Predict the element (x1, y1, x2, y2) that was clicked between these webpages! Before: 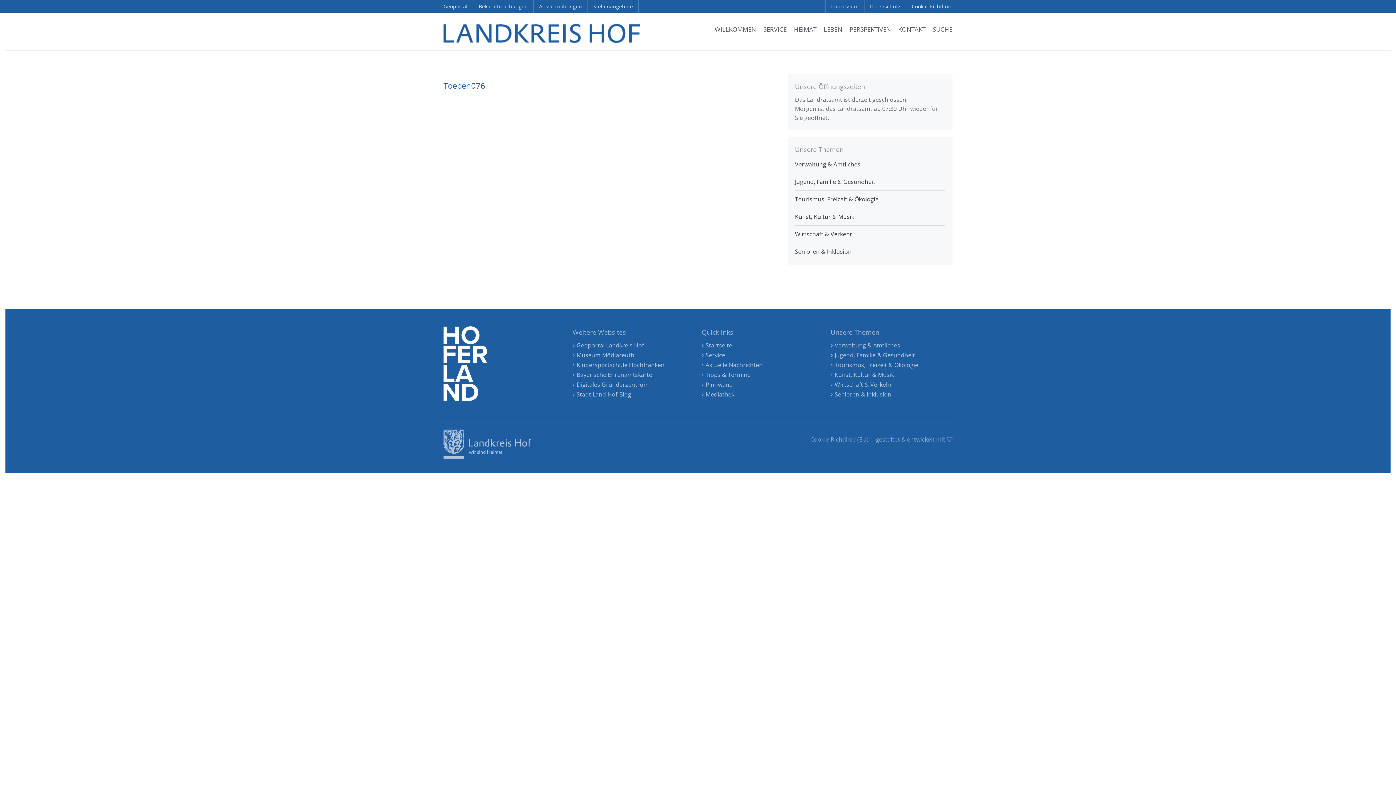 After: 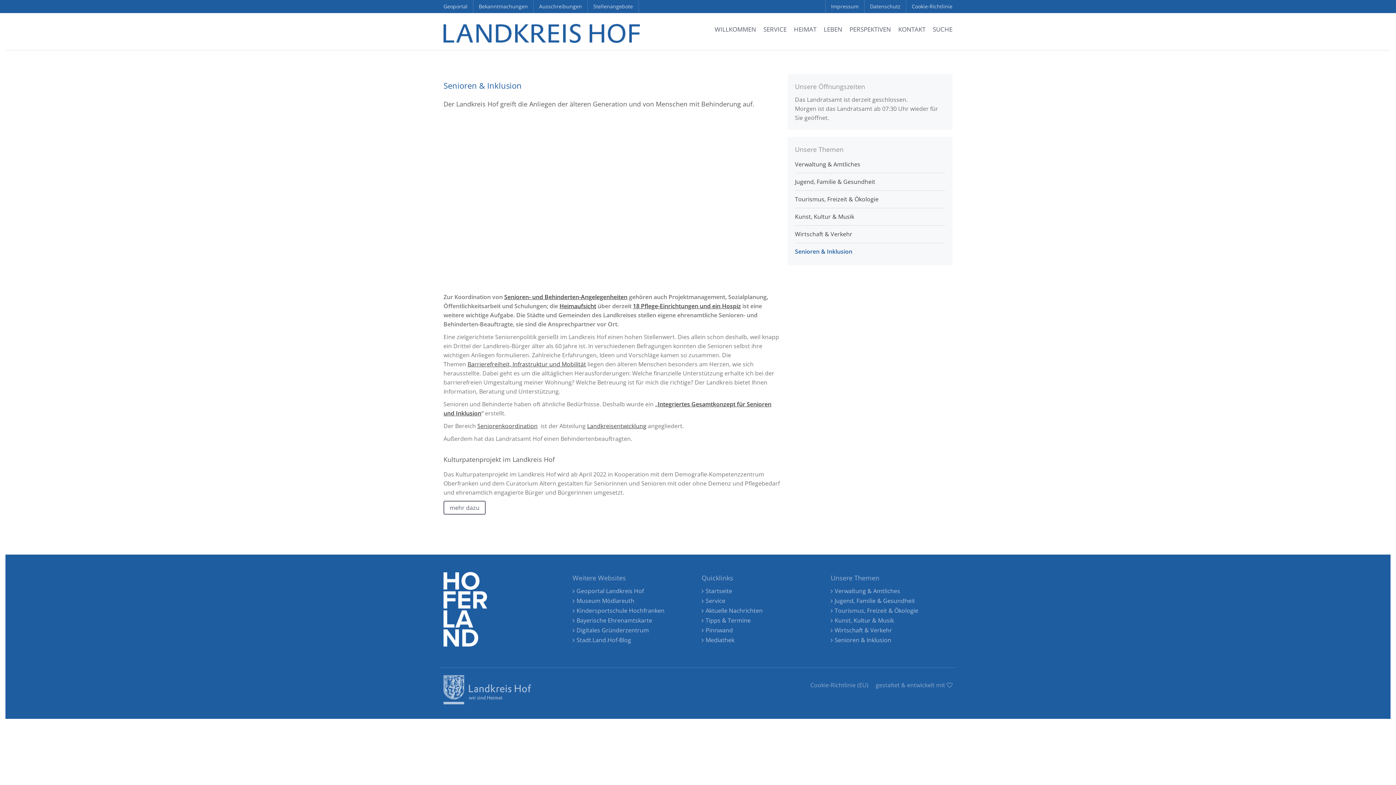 Action: label: Senioren & Inklusion bbox: (830, 390, 891, 398)